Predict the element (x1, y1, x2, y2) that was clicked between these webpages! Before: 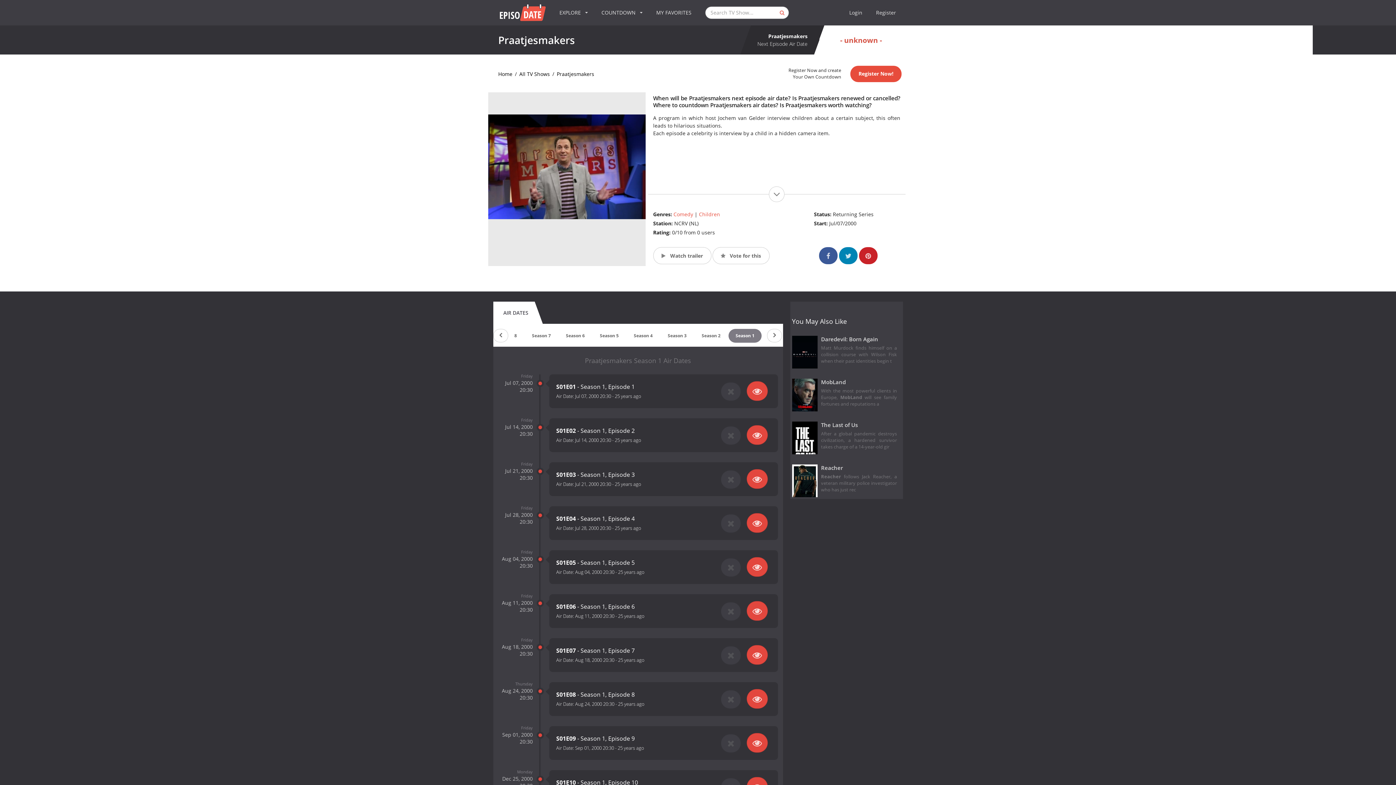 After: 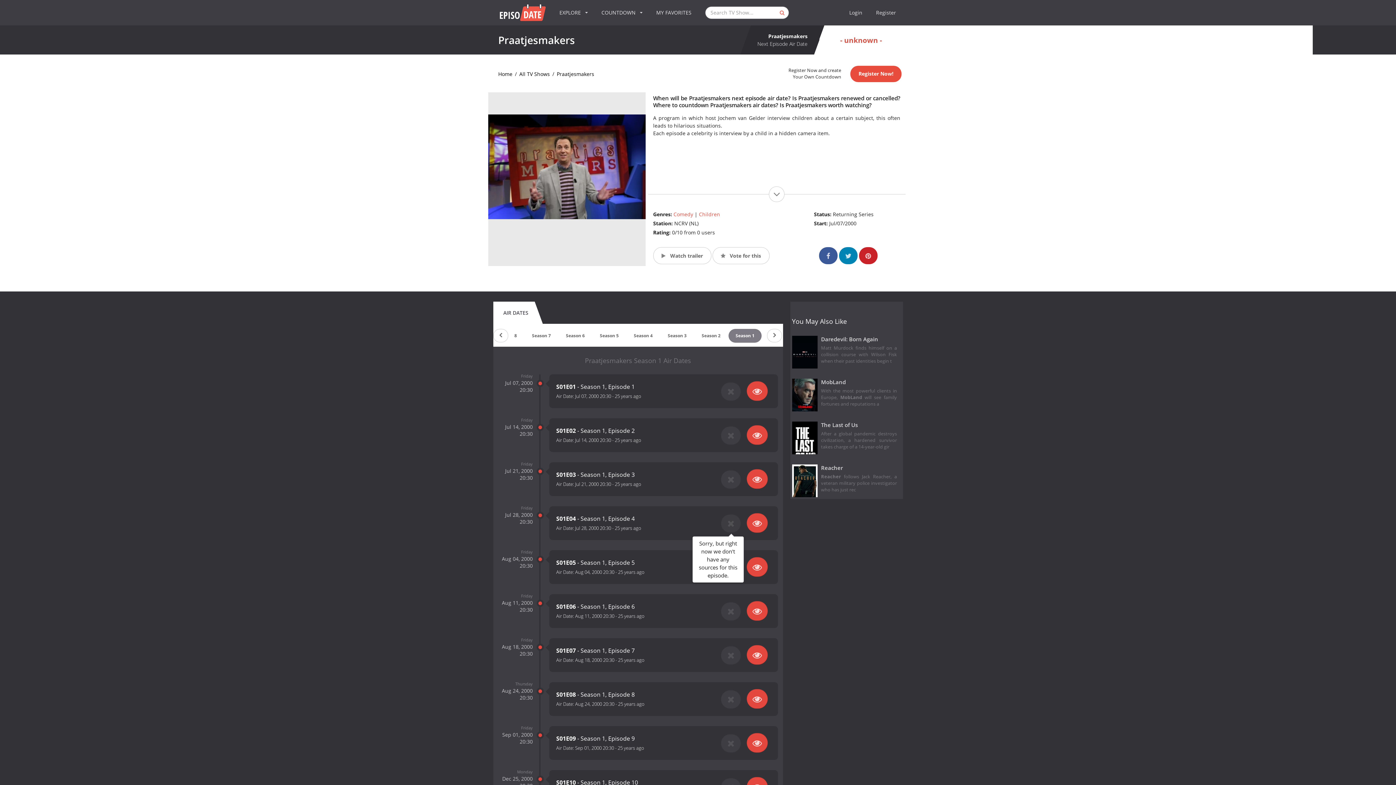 Action: bbox: (720, 514, 741, 532)